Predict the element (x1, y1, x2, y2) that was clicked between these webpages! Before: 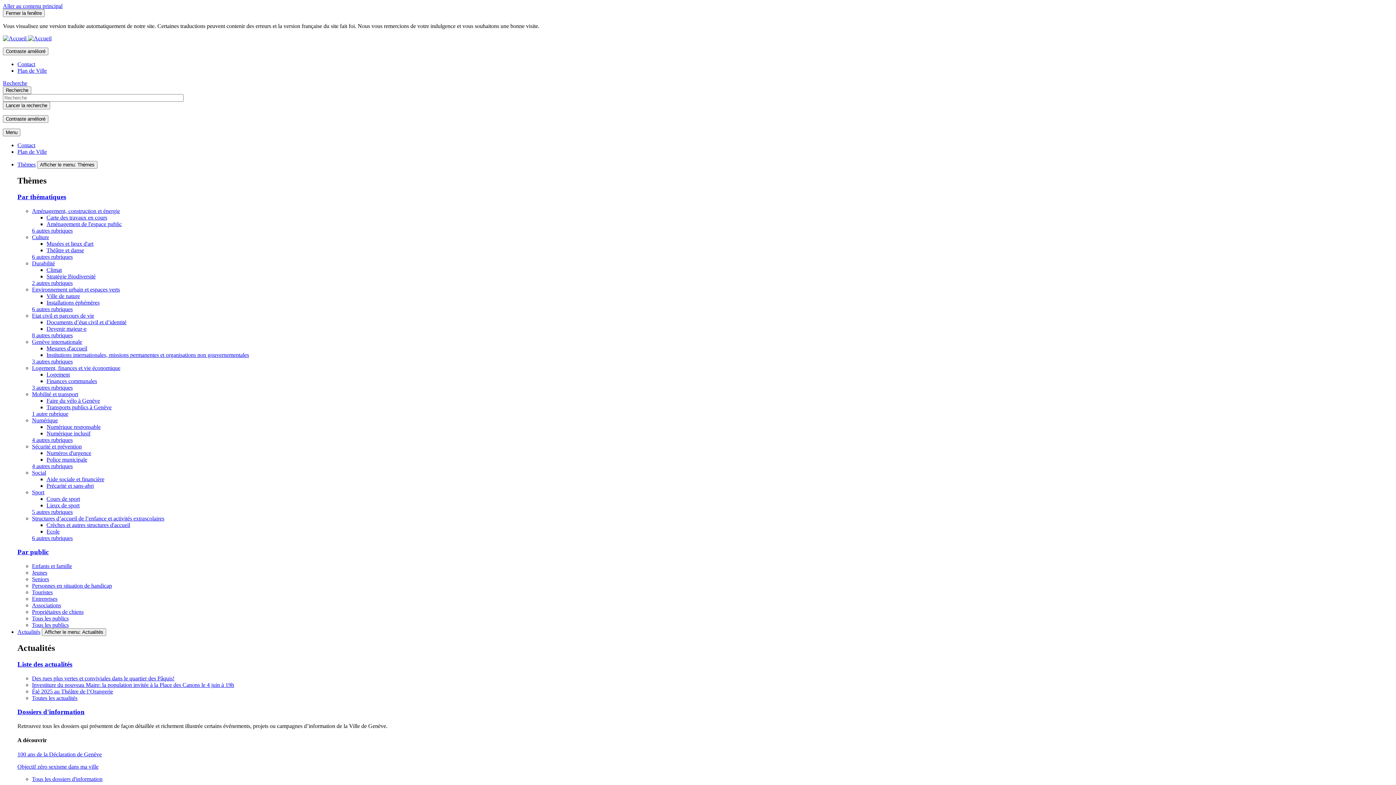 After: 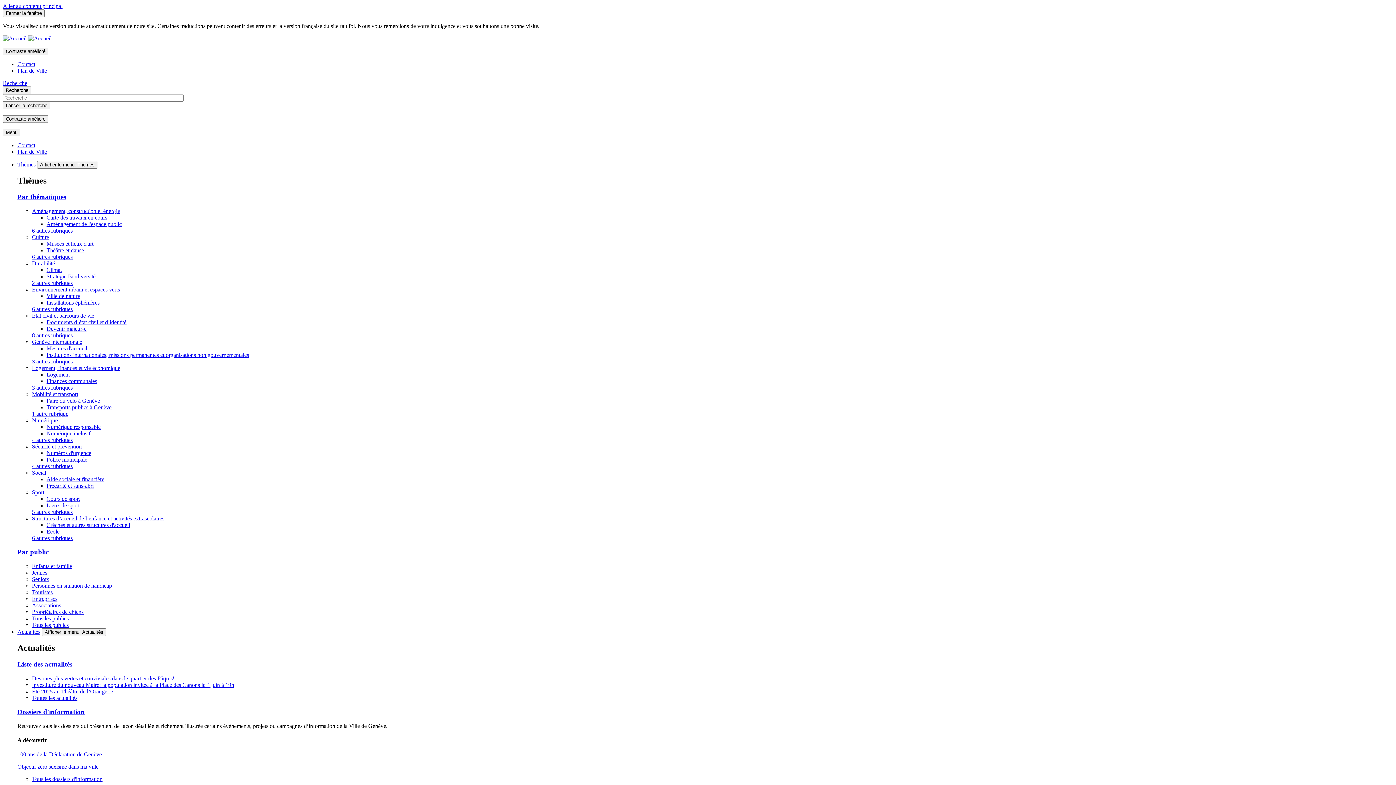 Action: bbox: (17, 61, 35, 67) label: Contact